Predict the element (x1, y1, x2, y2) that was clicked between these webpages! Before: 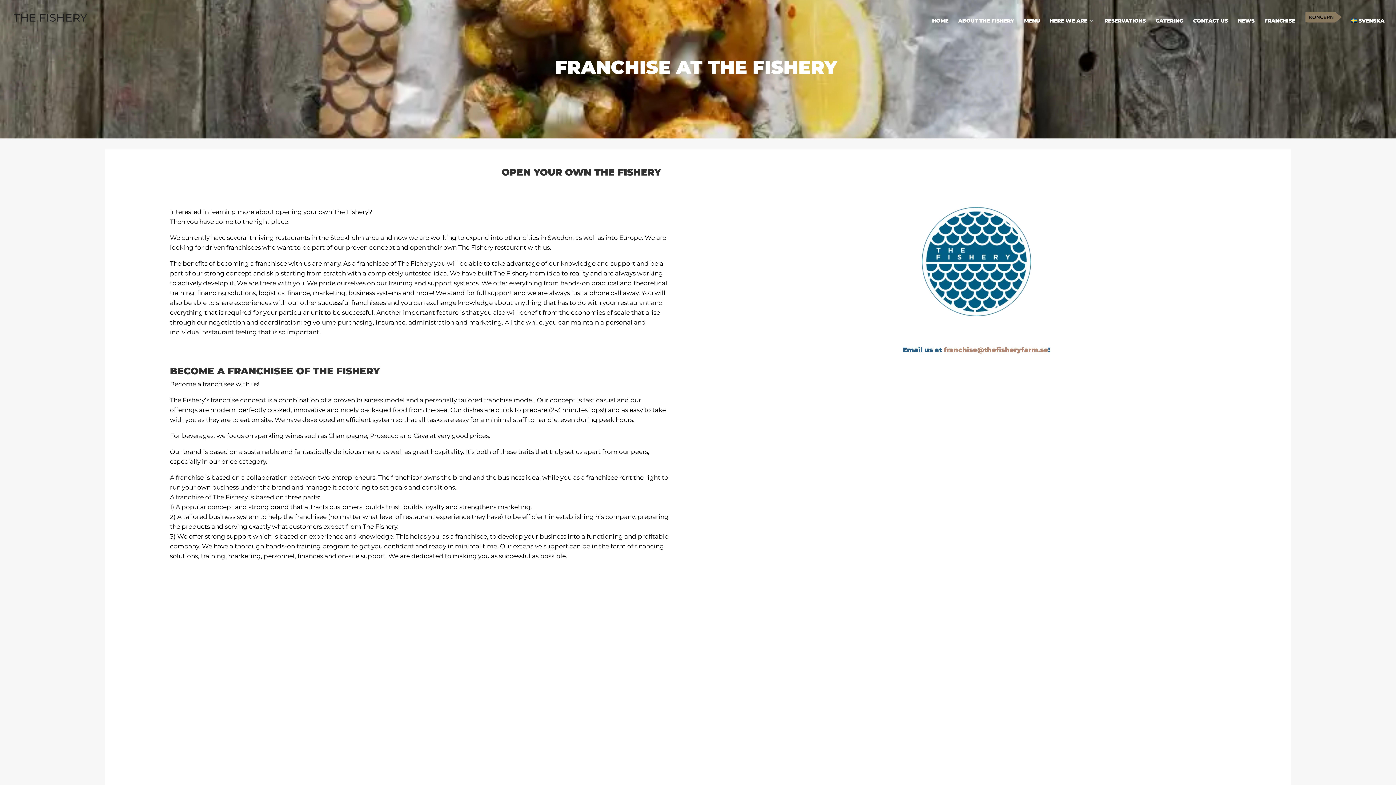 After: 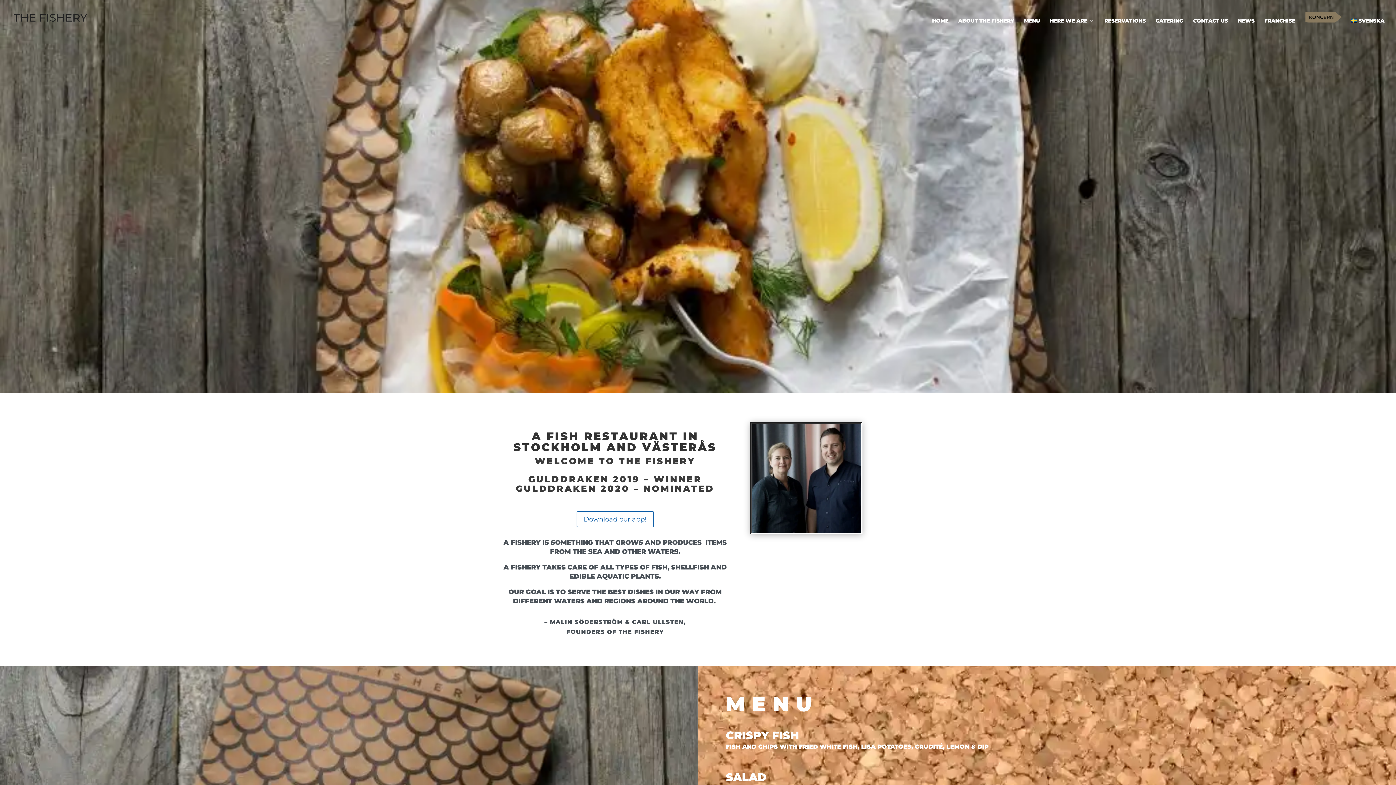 Action: bbox: (12, 13, 89, 20)